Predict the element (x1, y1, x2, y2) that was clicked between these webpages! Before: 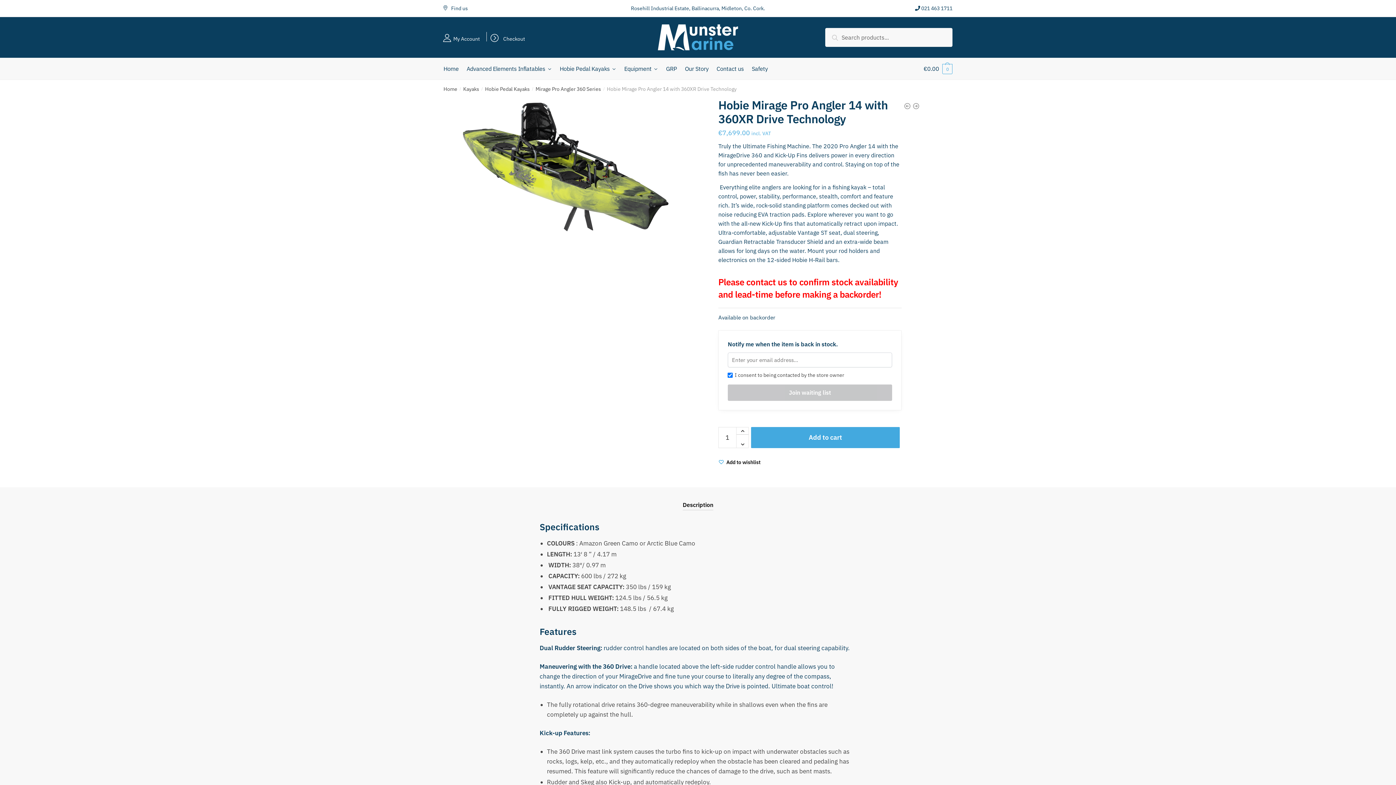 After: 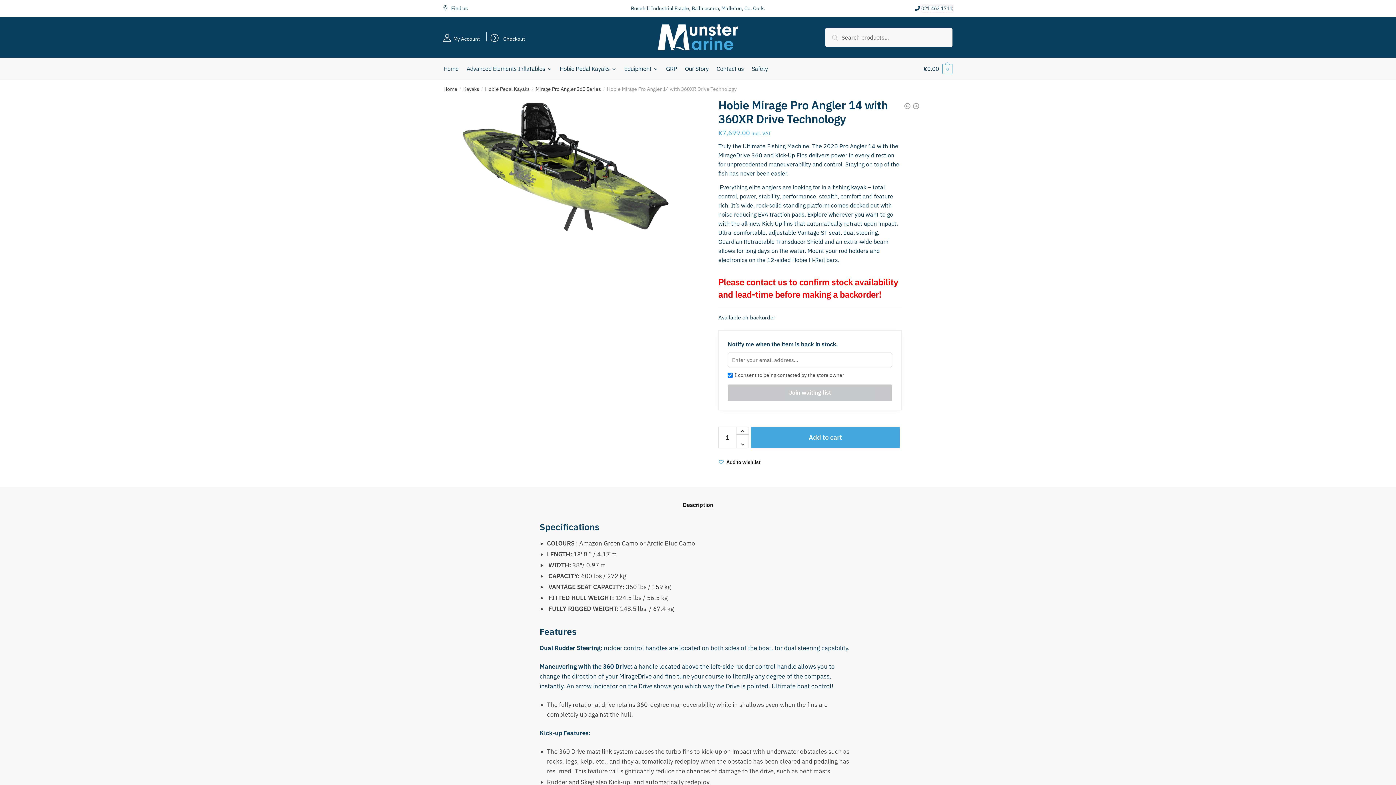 Action: label: 021 463 1711 bbox: (921, 5, 952, 11)